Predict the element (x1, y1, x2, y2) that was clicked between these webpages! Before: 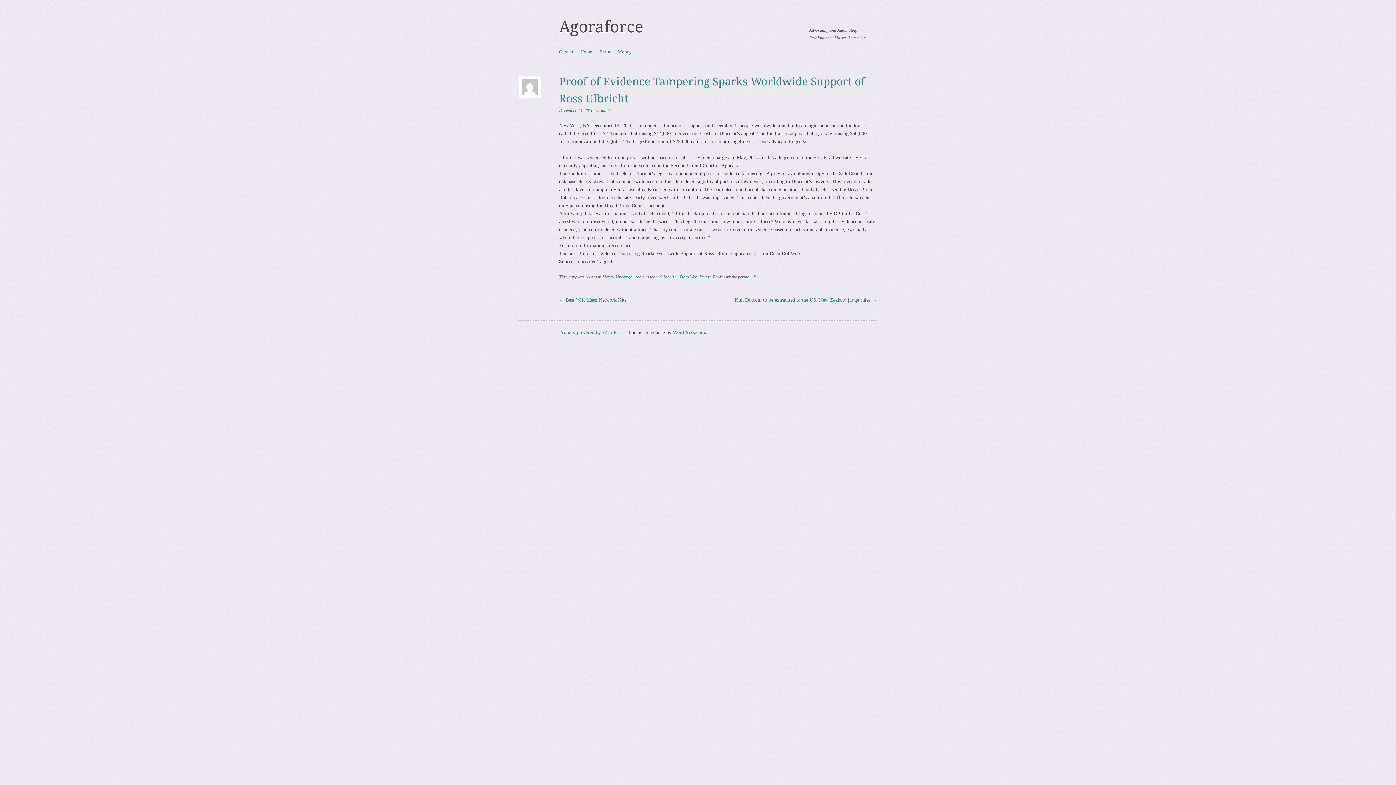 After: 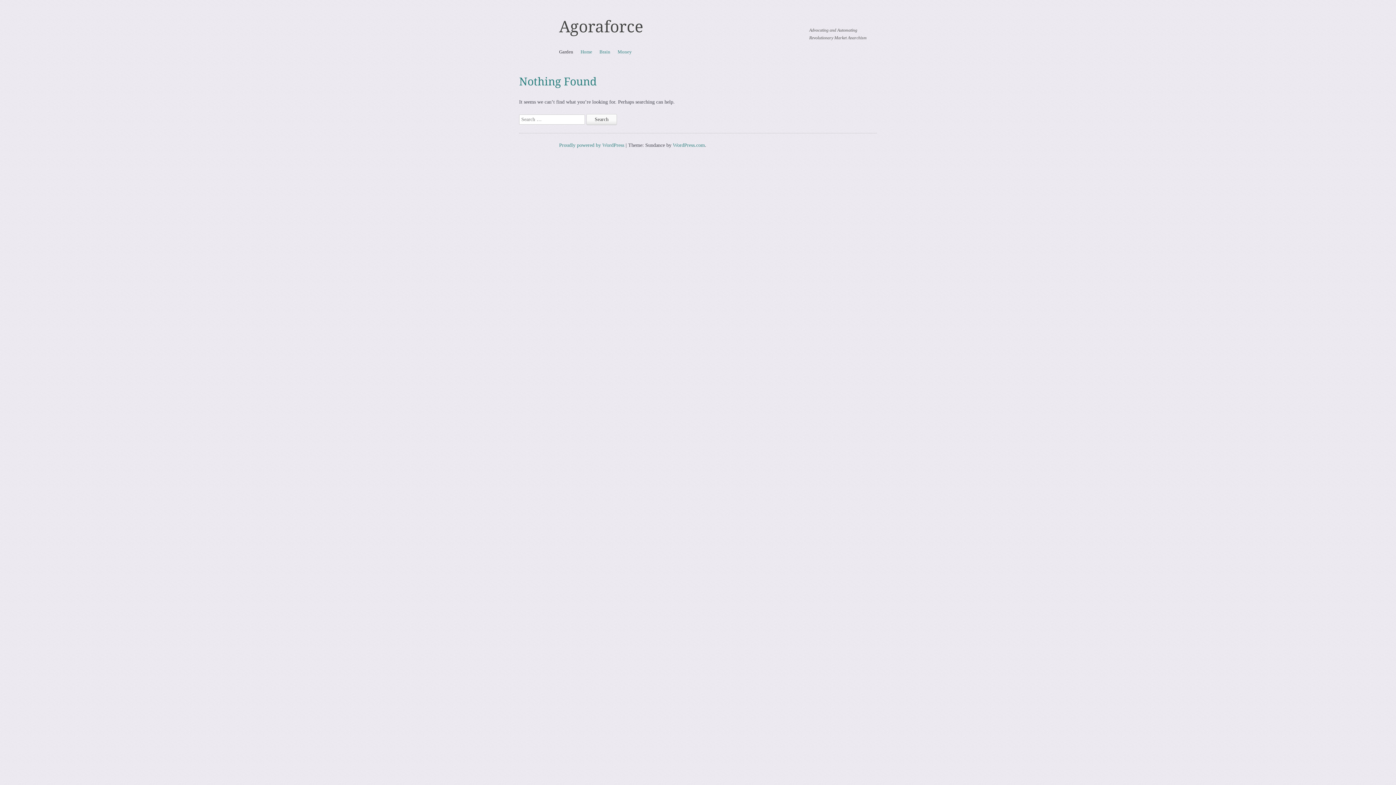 Action: bbox: (555, 47, 577, 56) label: Garden